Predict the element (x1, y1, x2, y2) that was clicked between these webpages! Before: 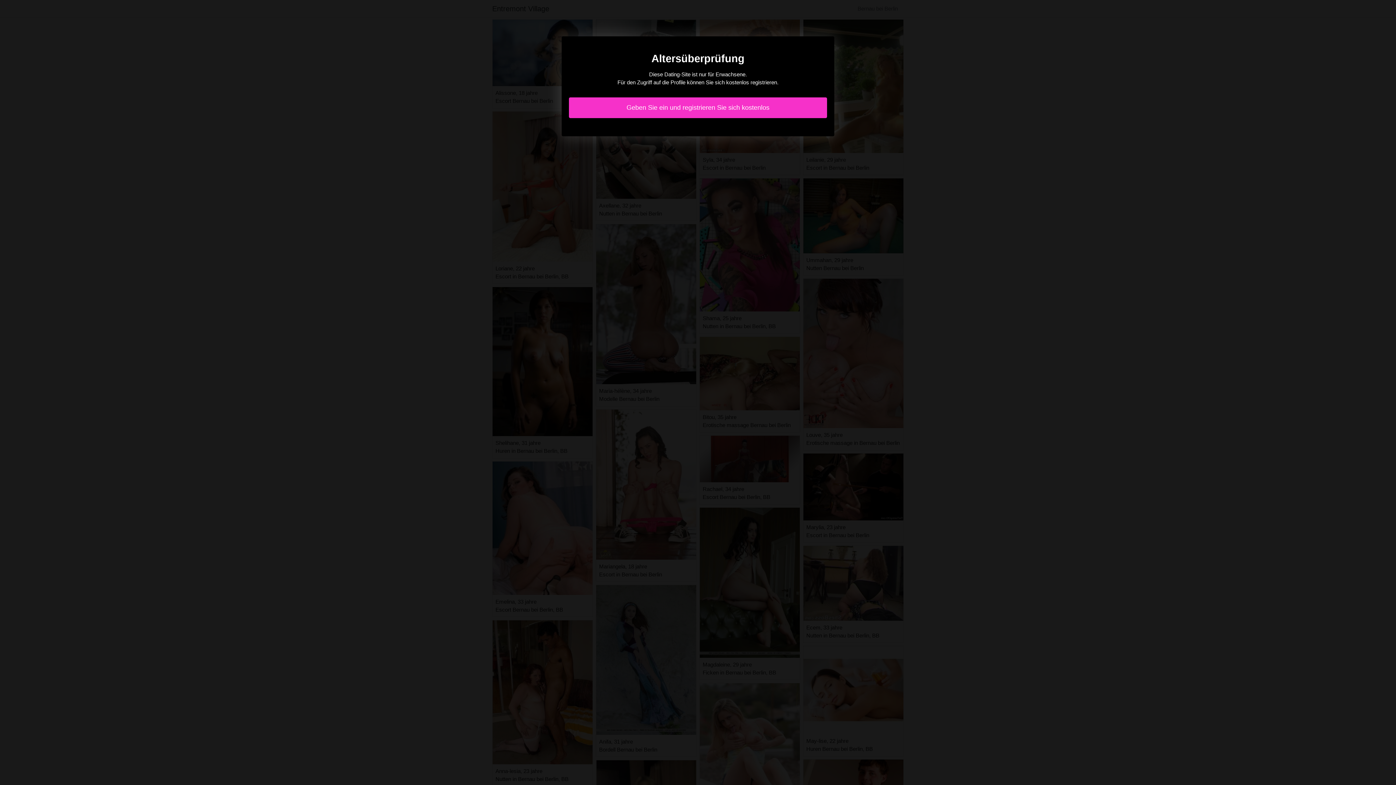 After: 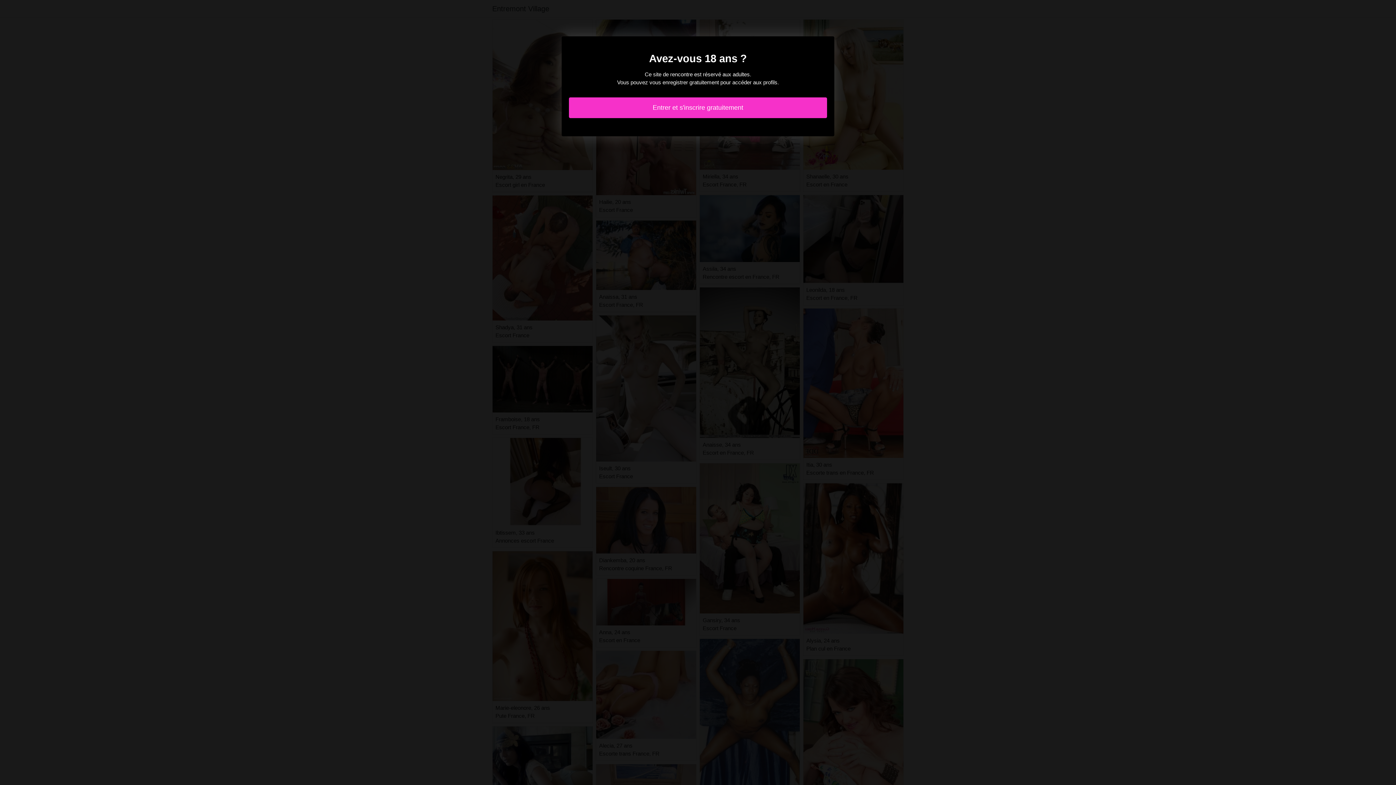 Action: label: Geben Sie ein und registrieren Sie sich kostenlos bbox: (569, 97, 827, 118)